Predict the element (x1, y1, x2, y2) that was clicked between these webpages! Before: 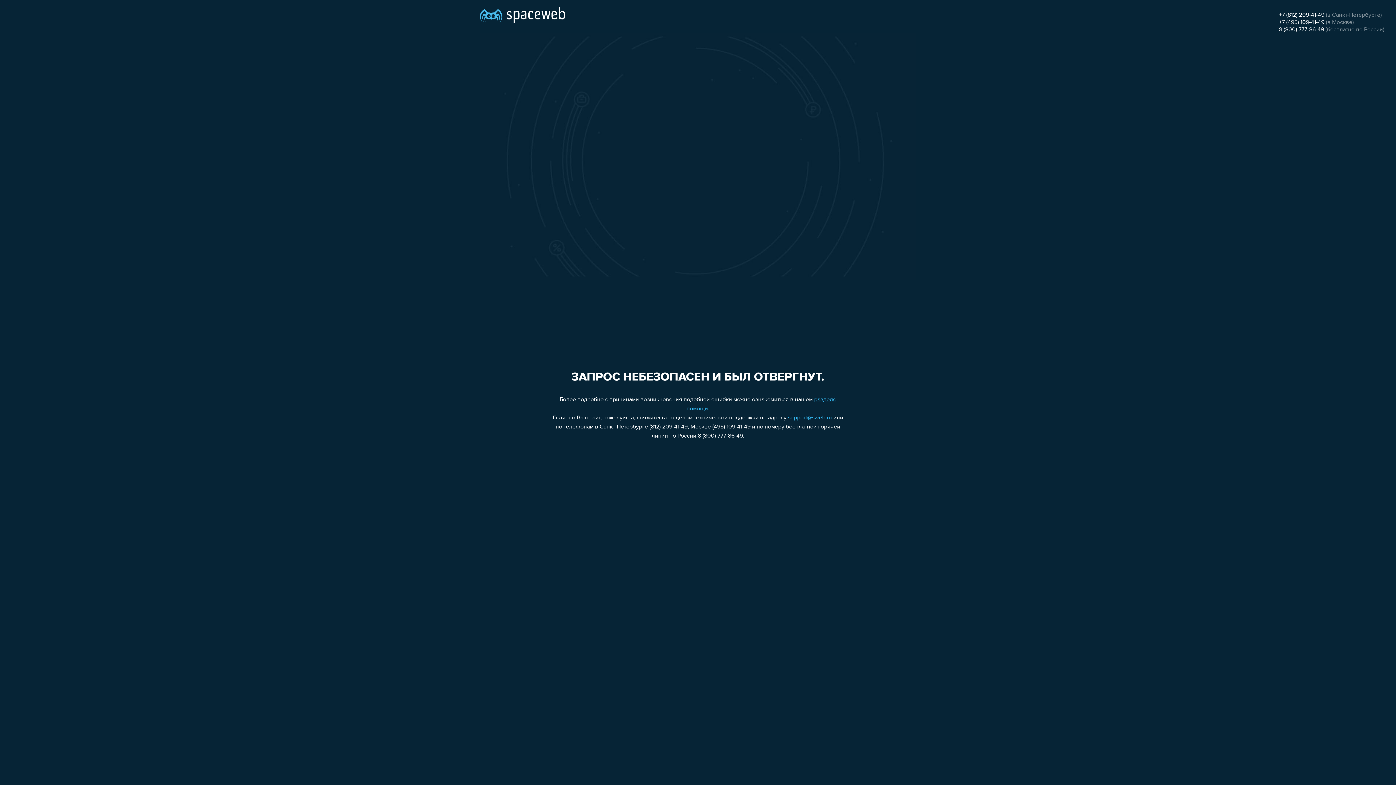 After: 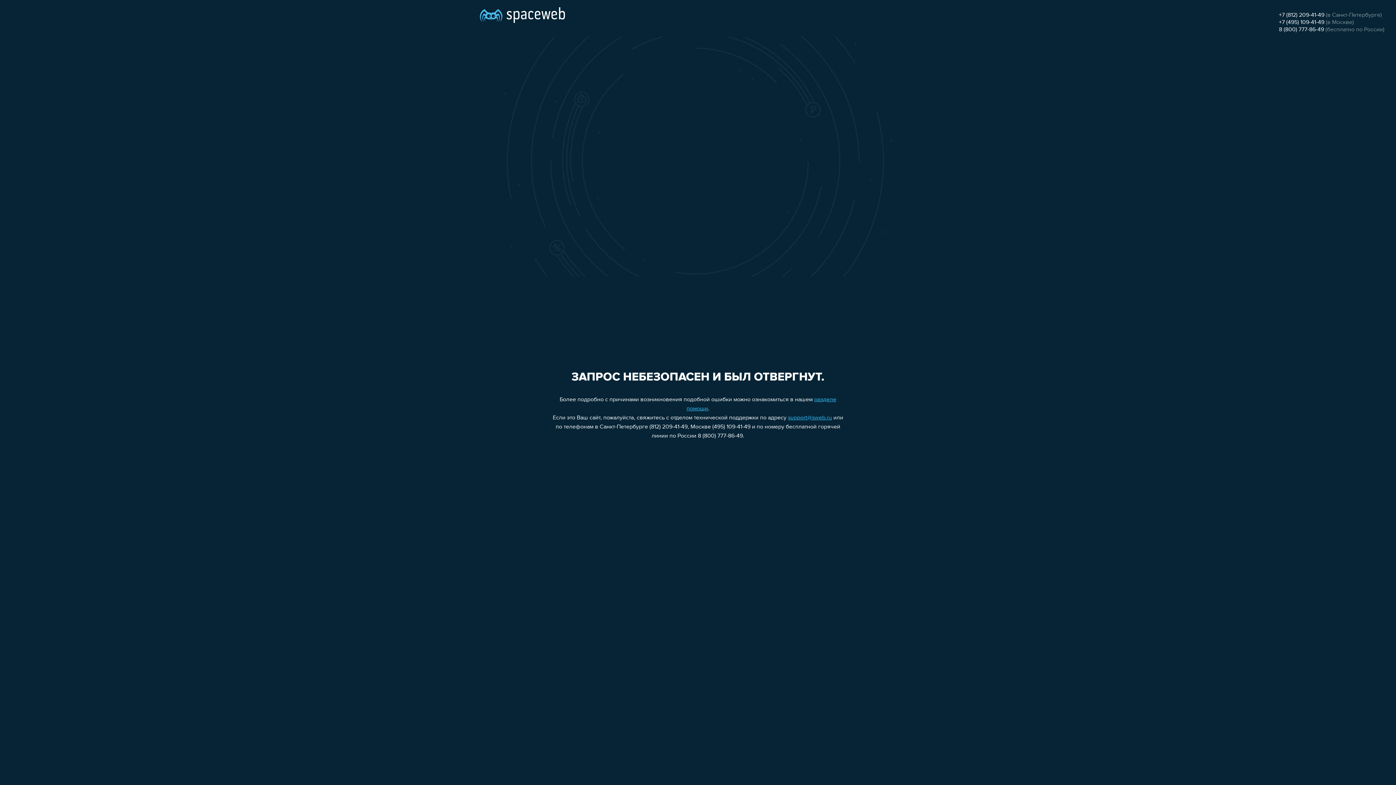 Action: label: +7 (495) 109-41-49 bbox: (1279, 19, 1324, 25)